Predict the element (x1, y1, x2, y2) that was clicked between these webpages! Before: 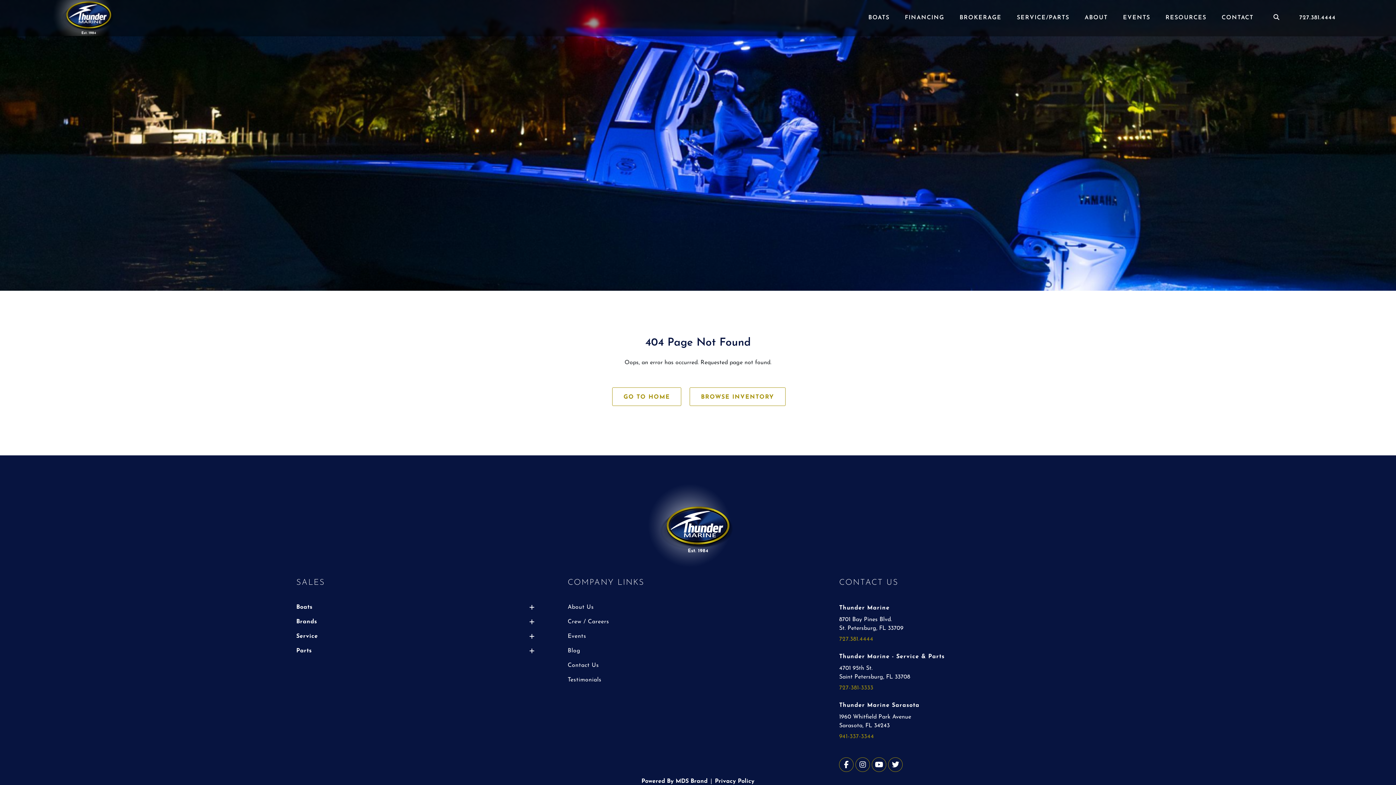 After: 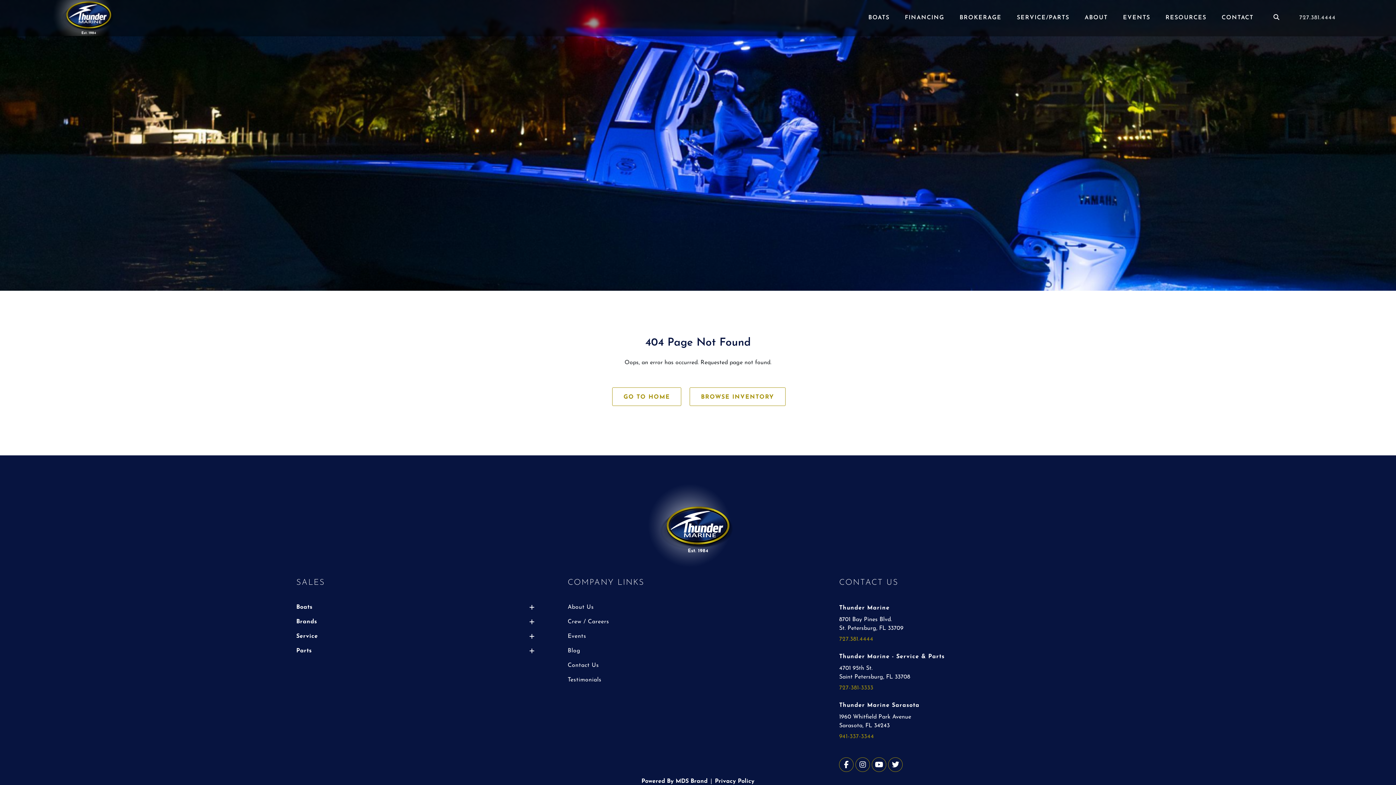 Action: bbox: (1299, 14, 1335, 20) label: 727.381.4444